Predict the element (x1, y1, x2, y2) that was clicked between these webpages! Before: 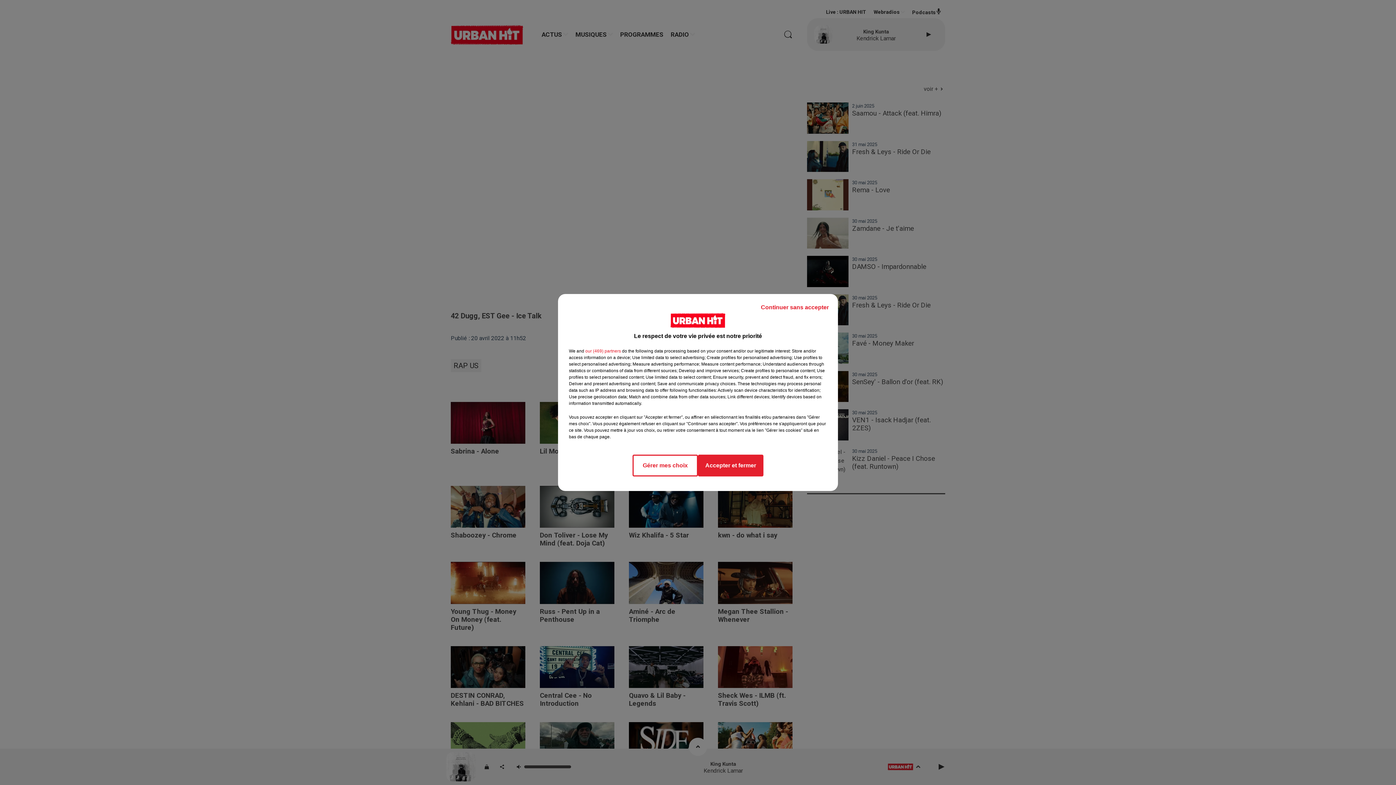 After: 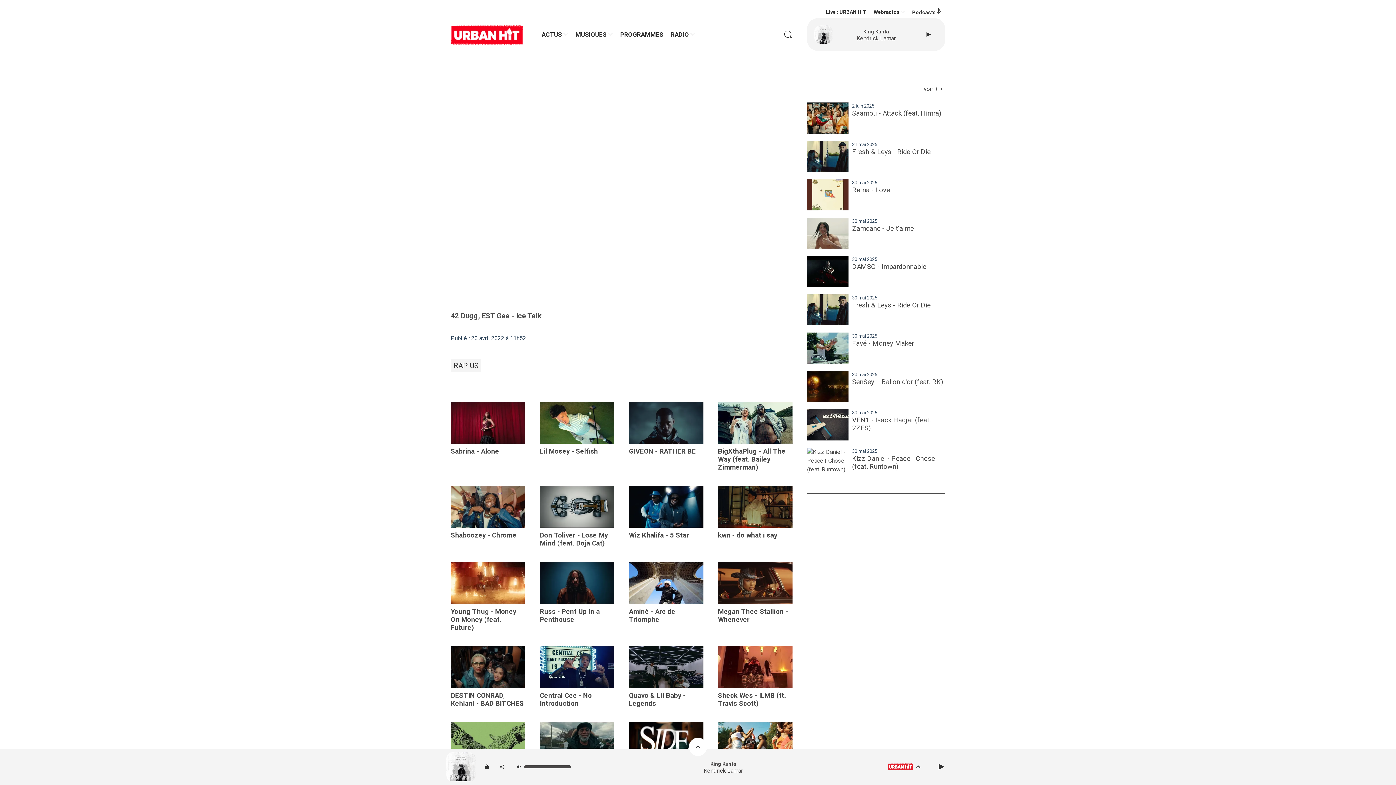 Action: label: Continuer sans accepter bbox: (755, 297, 834, 317)